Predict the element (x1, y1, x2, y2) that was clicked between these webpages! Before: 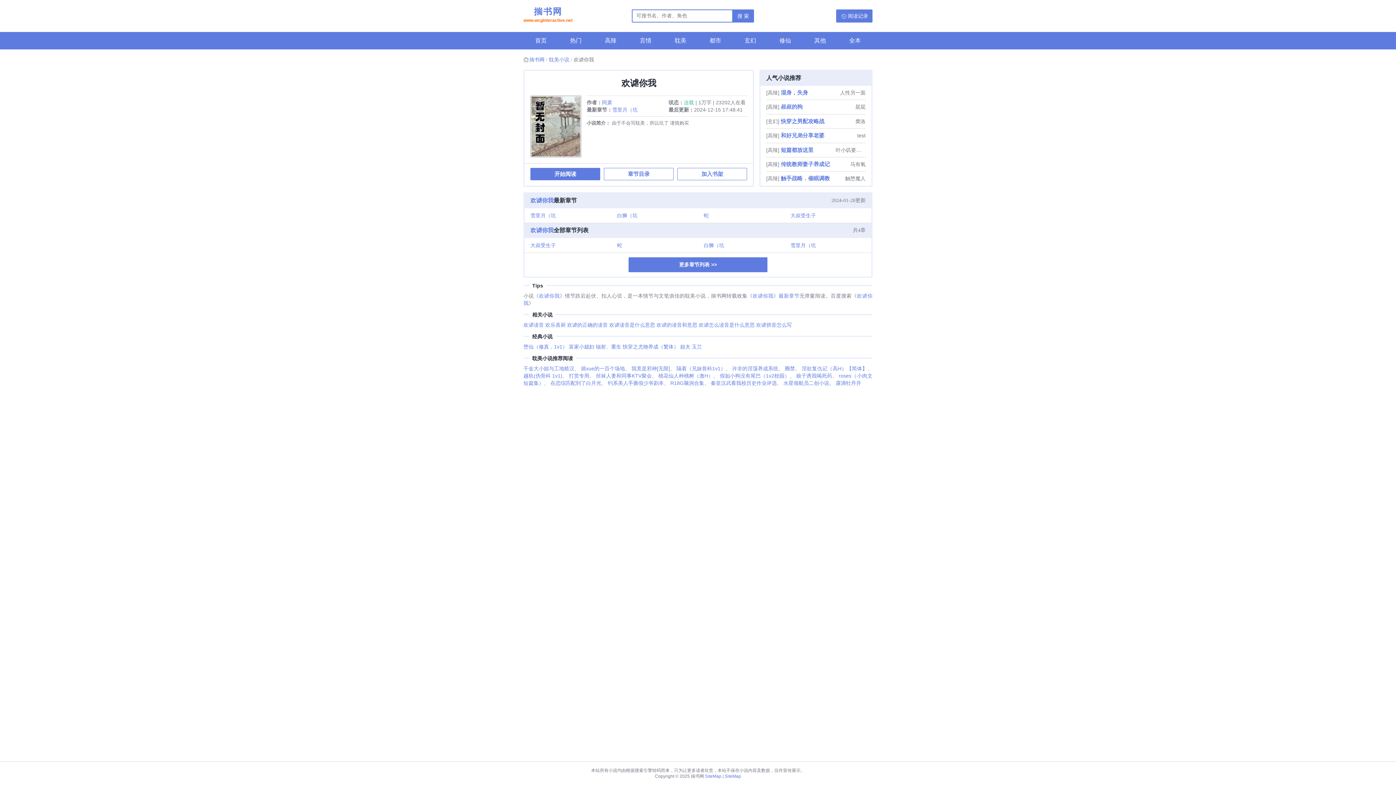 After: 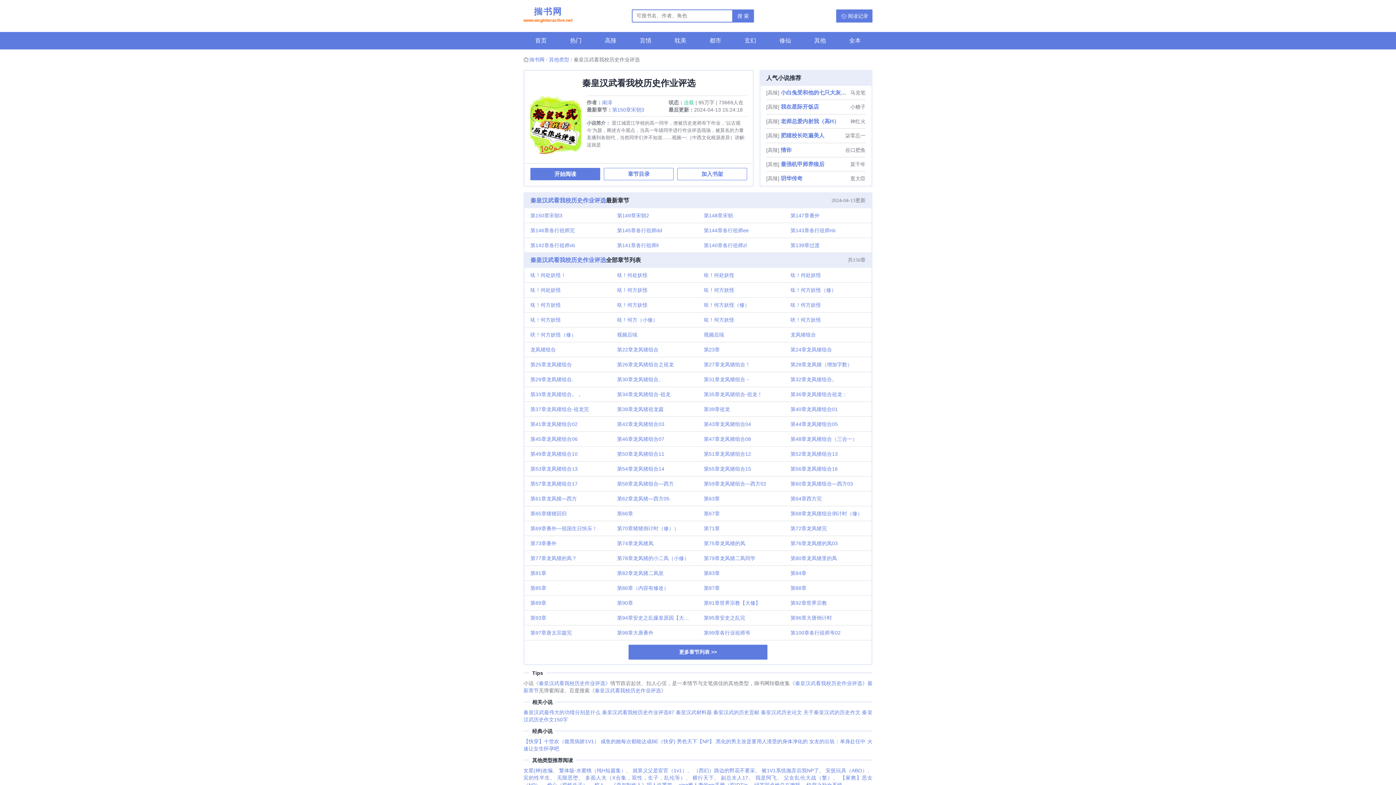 Action: bbox: (710, 380, 777, 386) label: 秦皇汉武看我校历史作业评选